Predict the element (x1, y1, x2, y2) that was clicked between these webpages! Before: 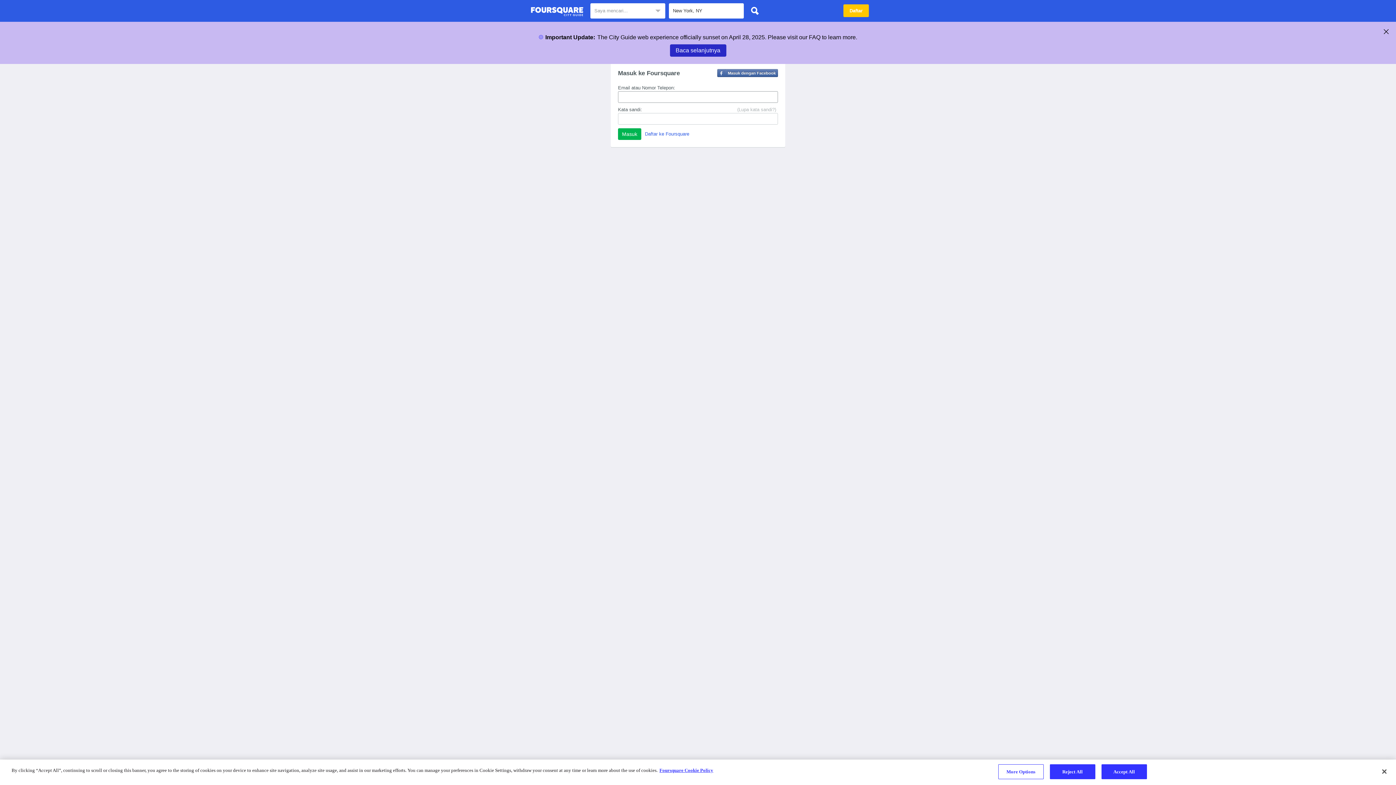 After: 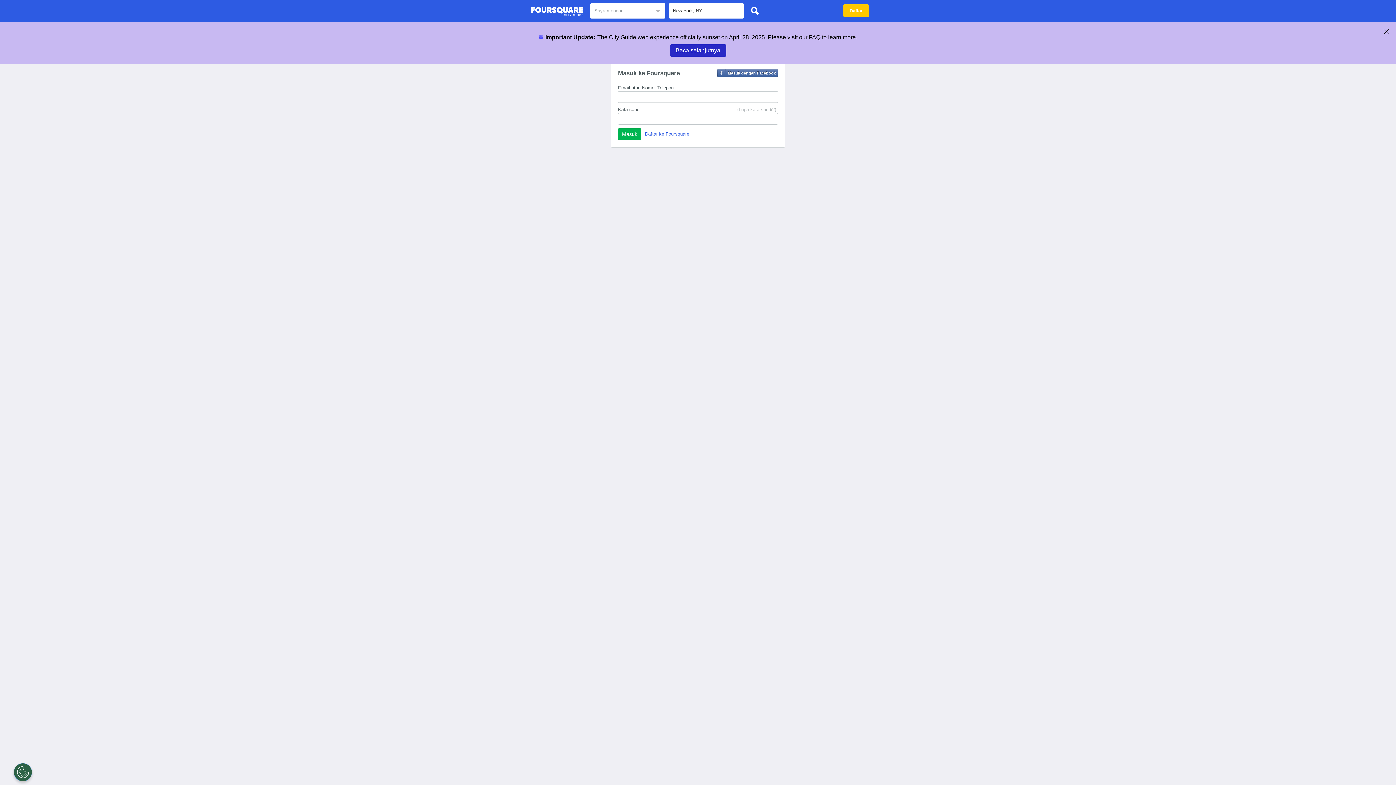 Action: bbox: (1376, 764, 1392, 780) label: Close